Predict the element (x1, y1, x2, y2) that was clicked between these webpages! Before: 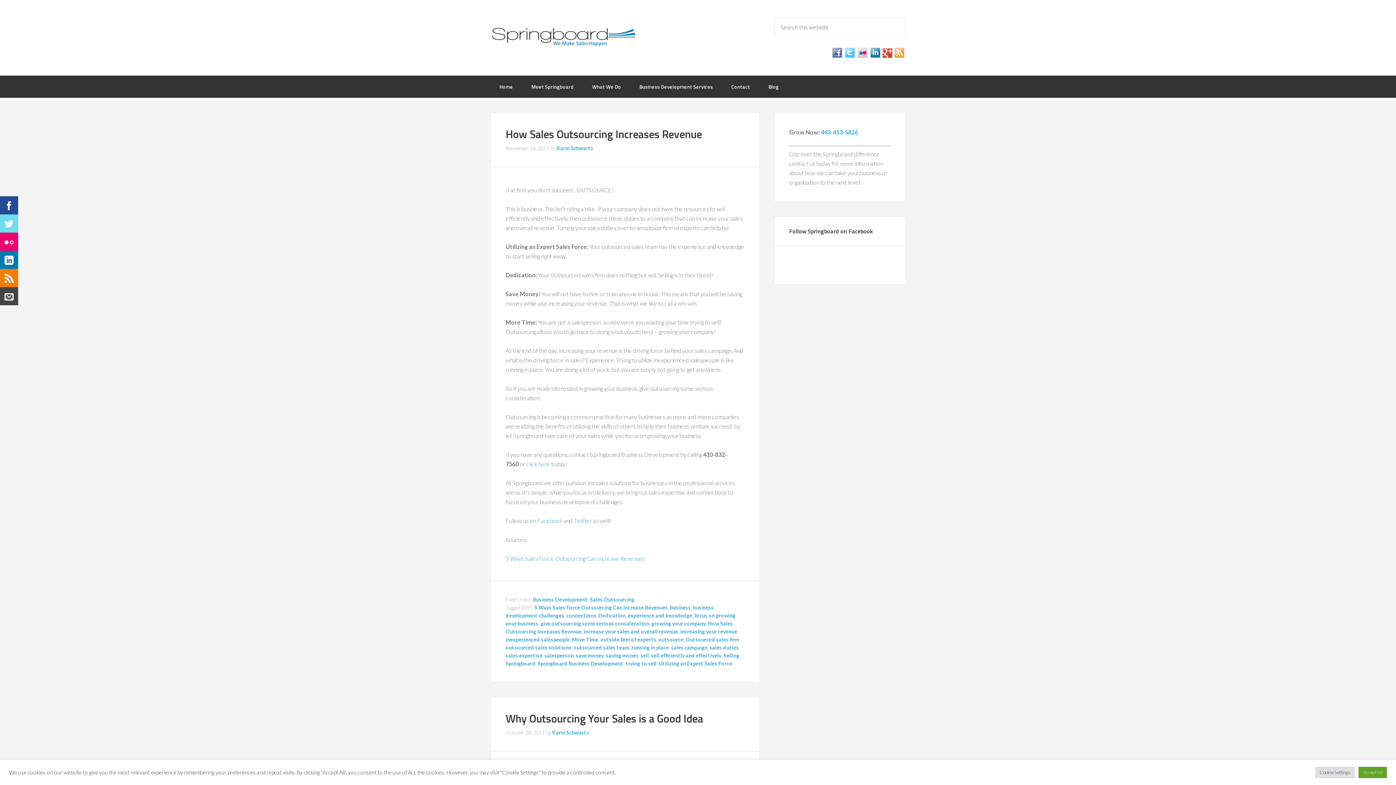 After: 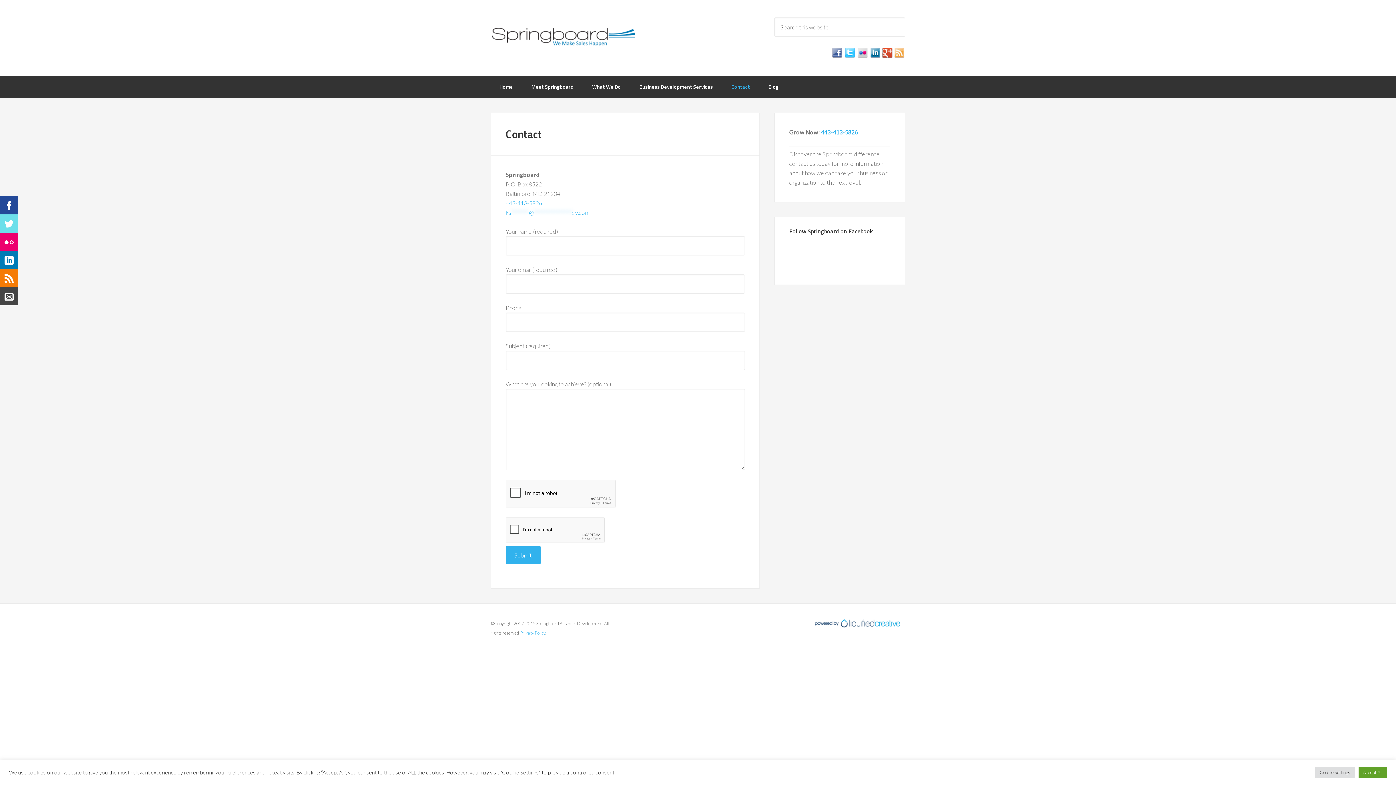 Action: label: Contact bbox: (722, 75, 758, 97)